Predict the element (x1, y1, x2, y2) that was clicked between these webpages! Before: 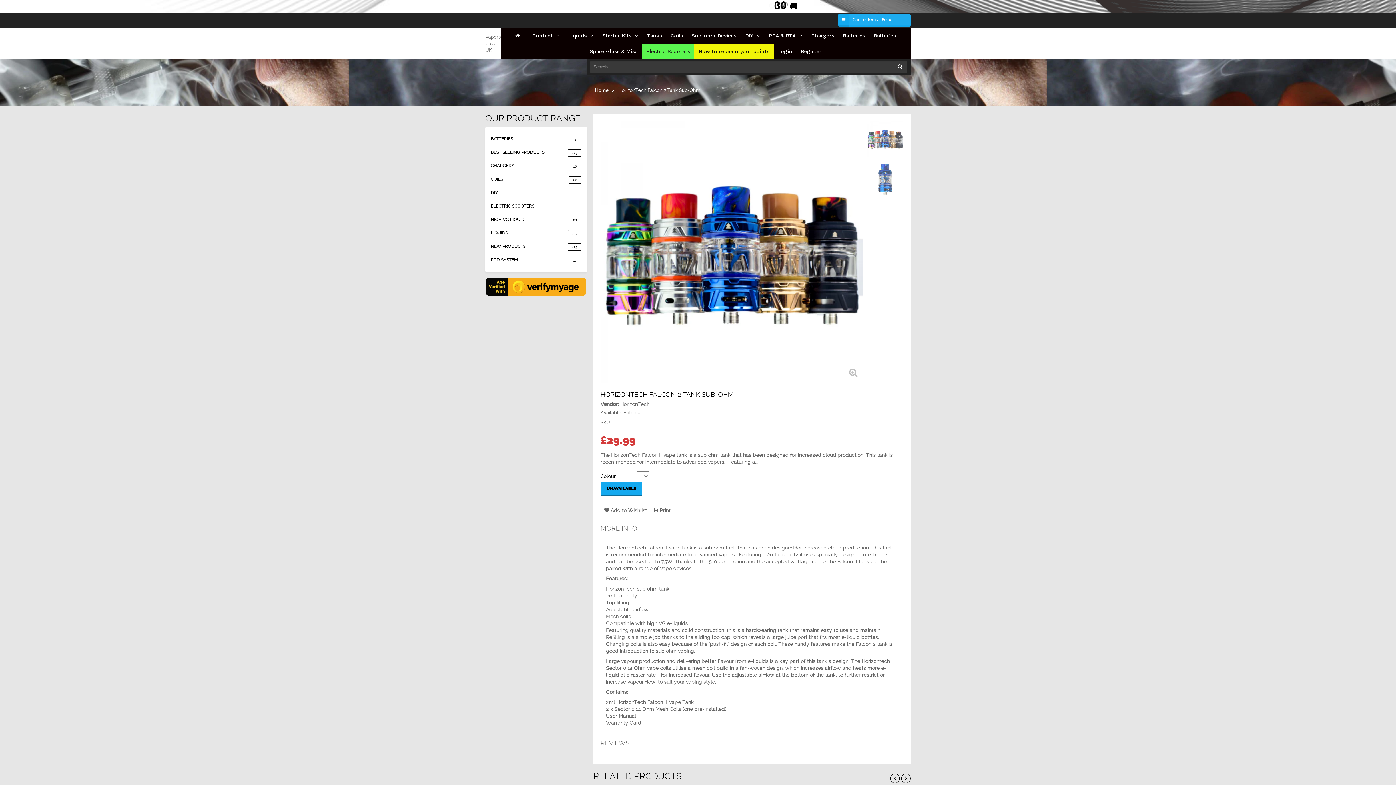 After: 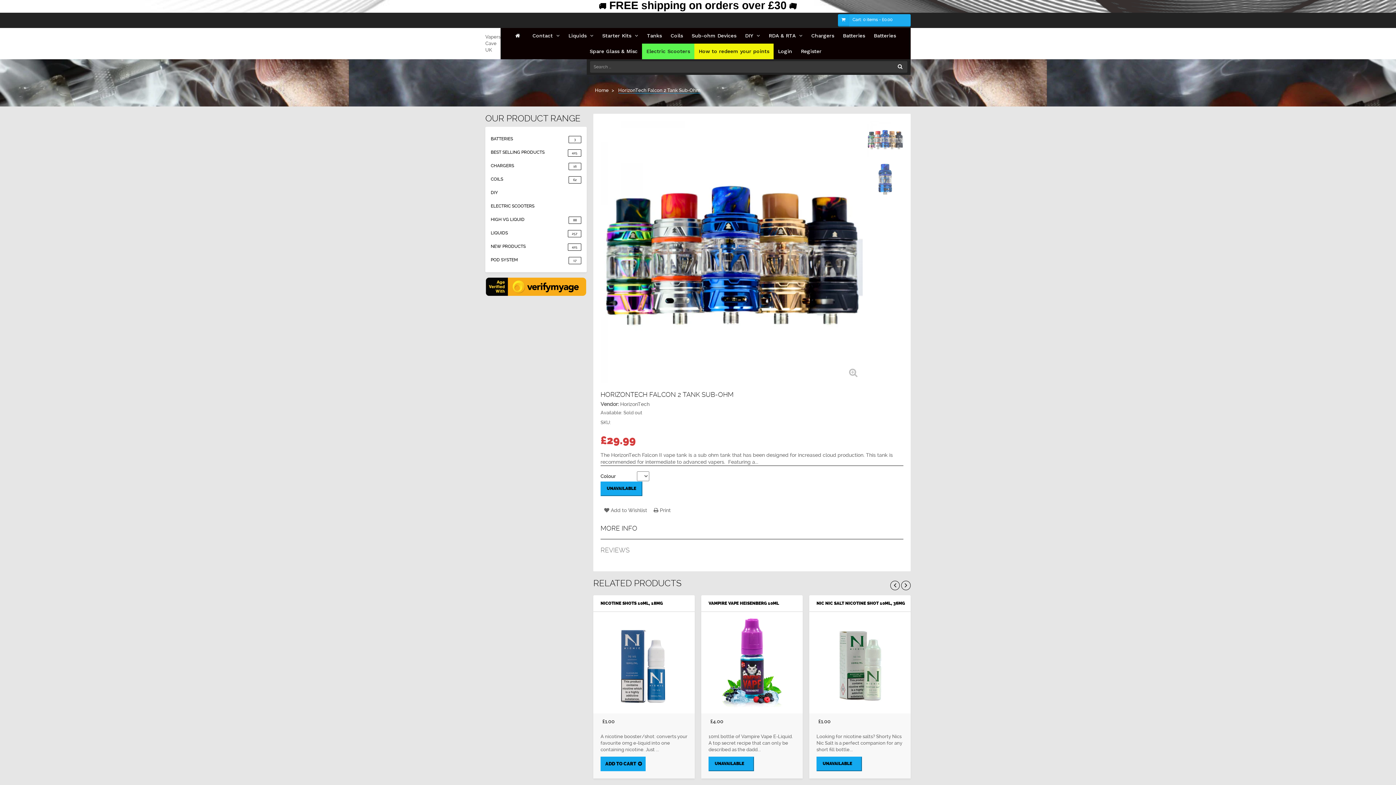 Action: bbox: (649, 490, 686, 497) label: MORE INFO